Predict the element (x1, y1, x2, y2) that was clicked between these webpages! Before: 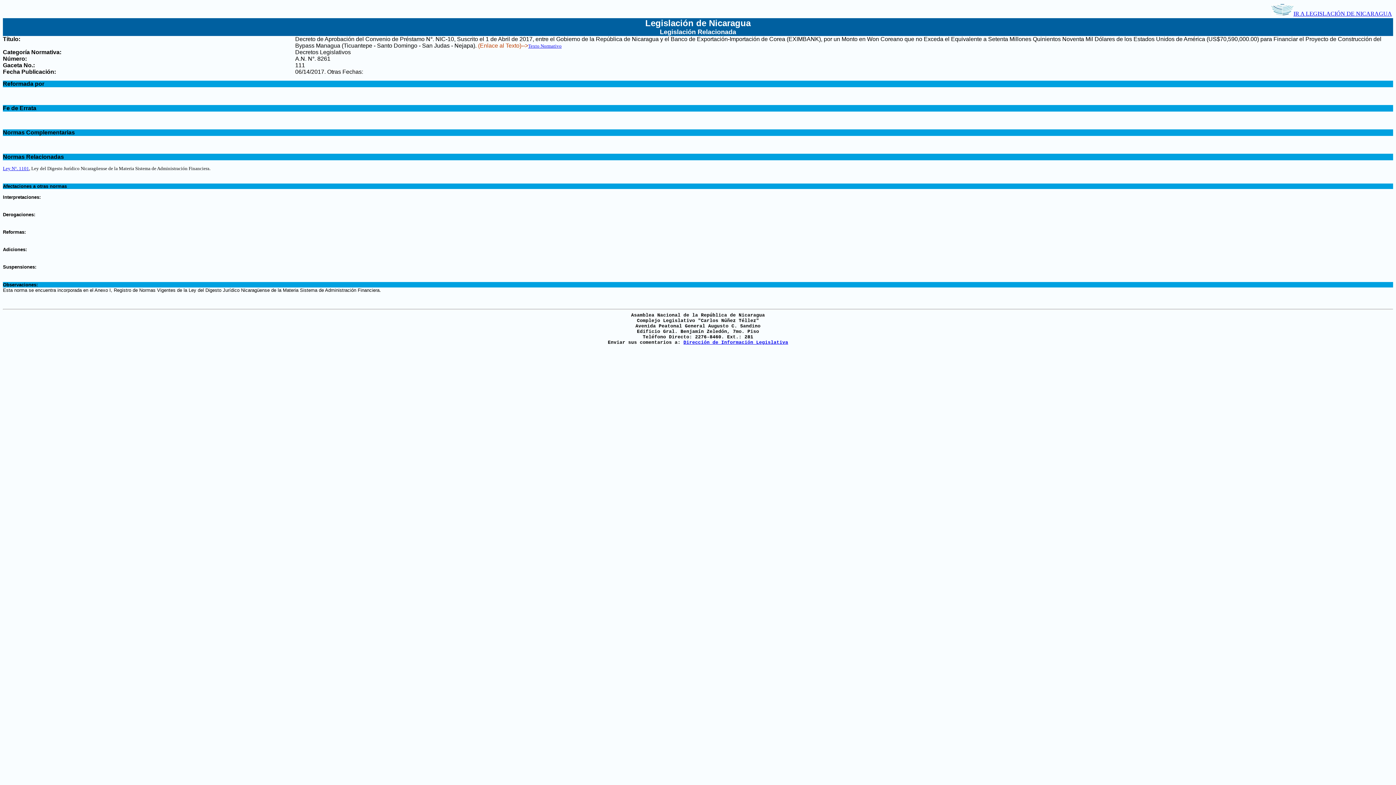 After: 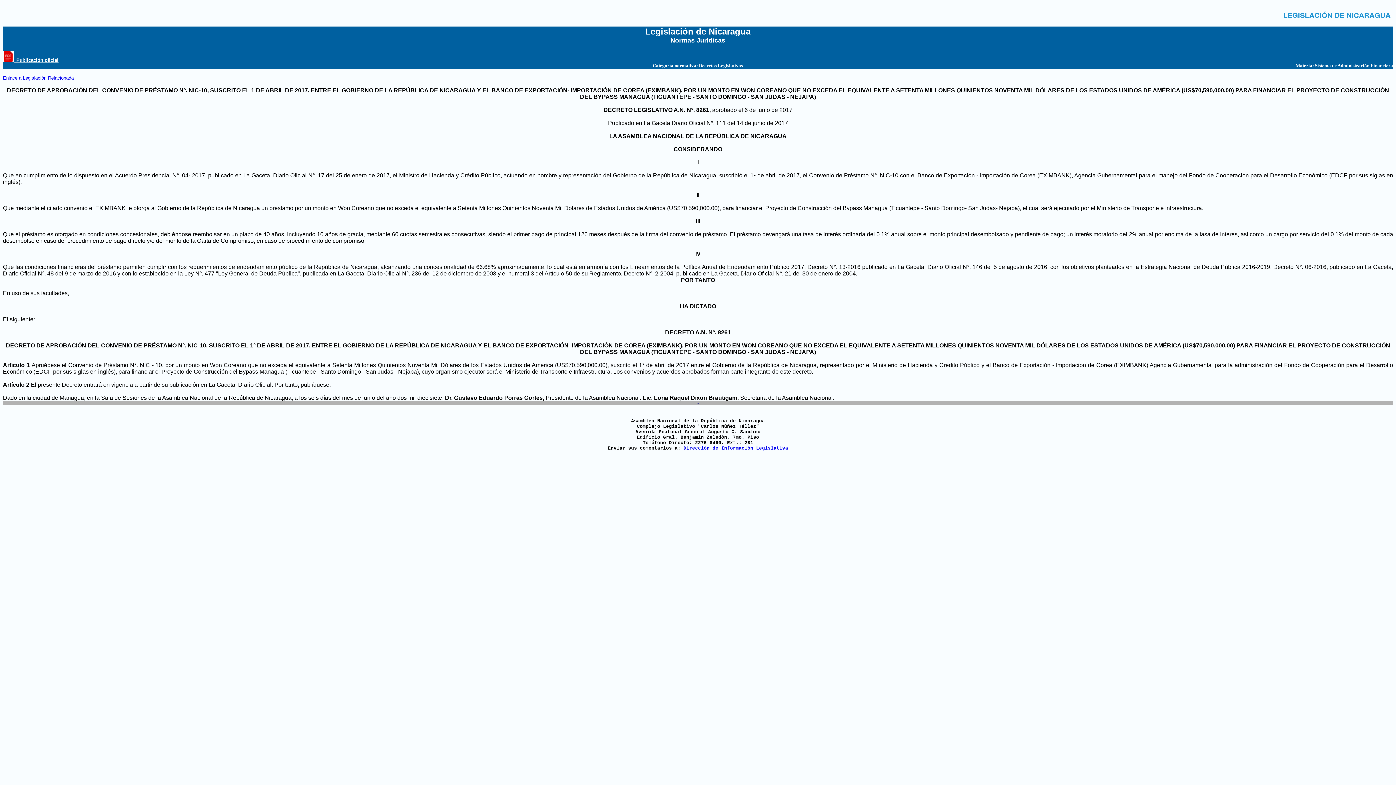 Action: bbox: (528, 42, 561, 48) label: Texto Normativo